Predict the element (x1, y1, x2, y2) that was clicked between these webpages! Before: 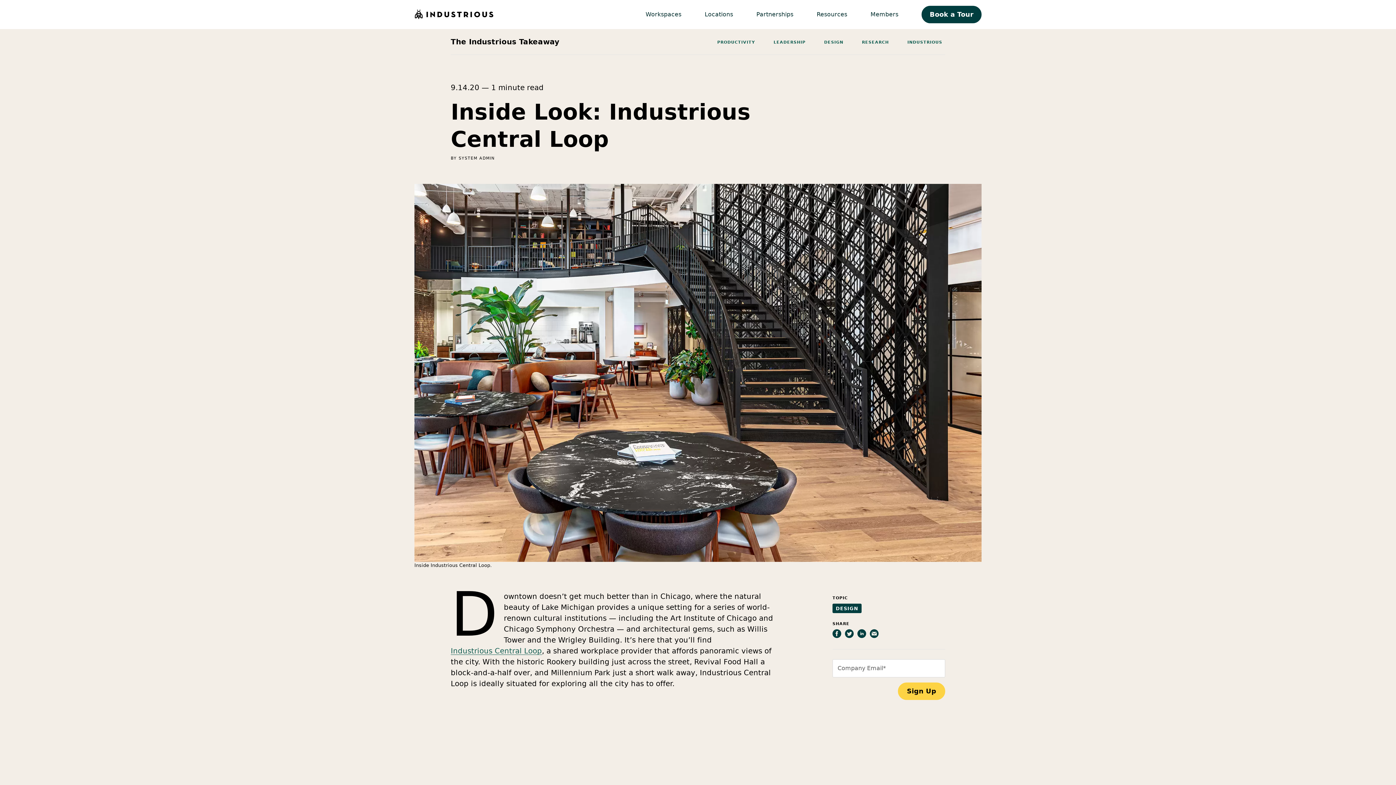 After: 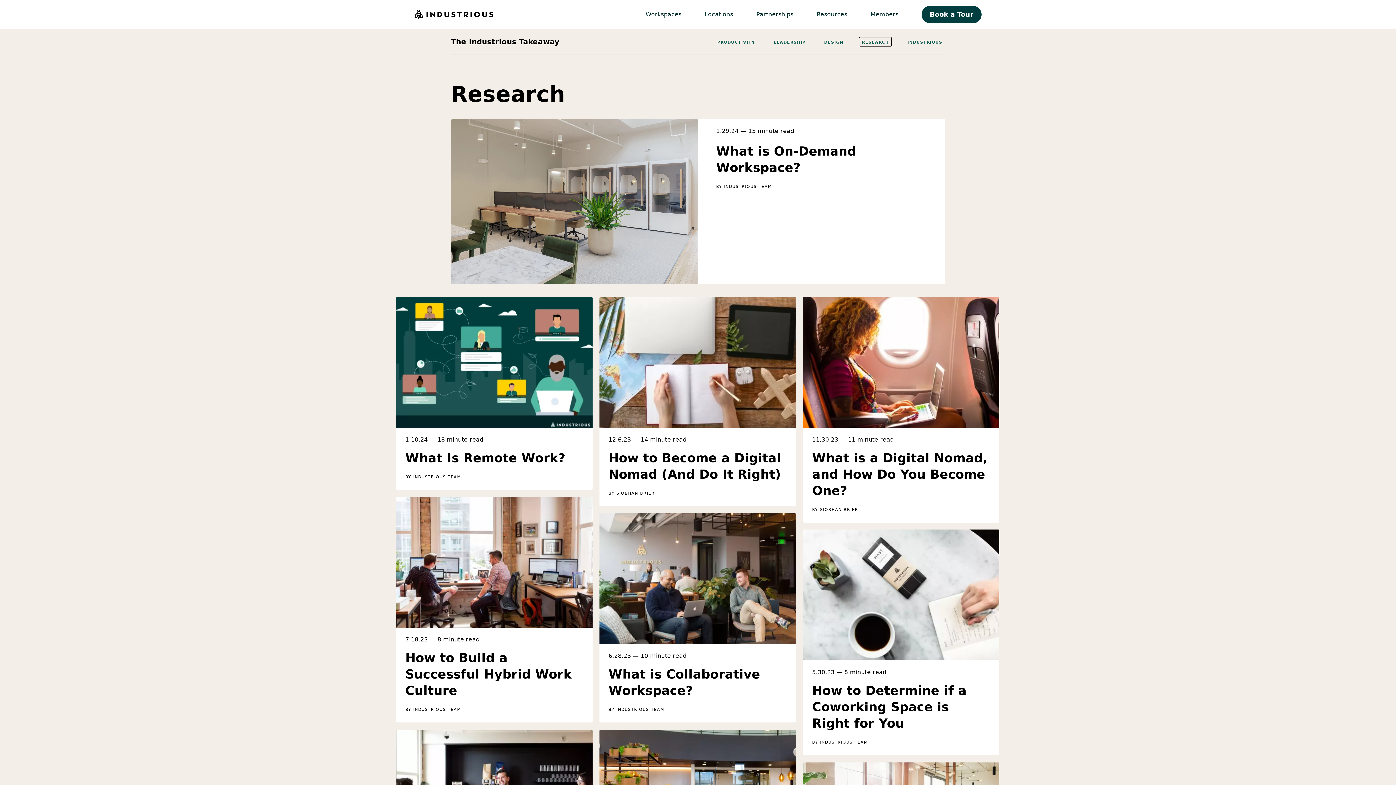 Action: label: Main menu link bbox: (859, 37, 891, 46)